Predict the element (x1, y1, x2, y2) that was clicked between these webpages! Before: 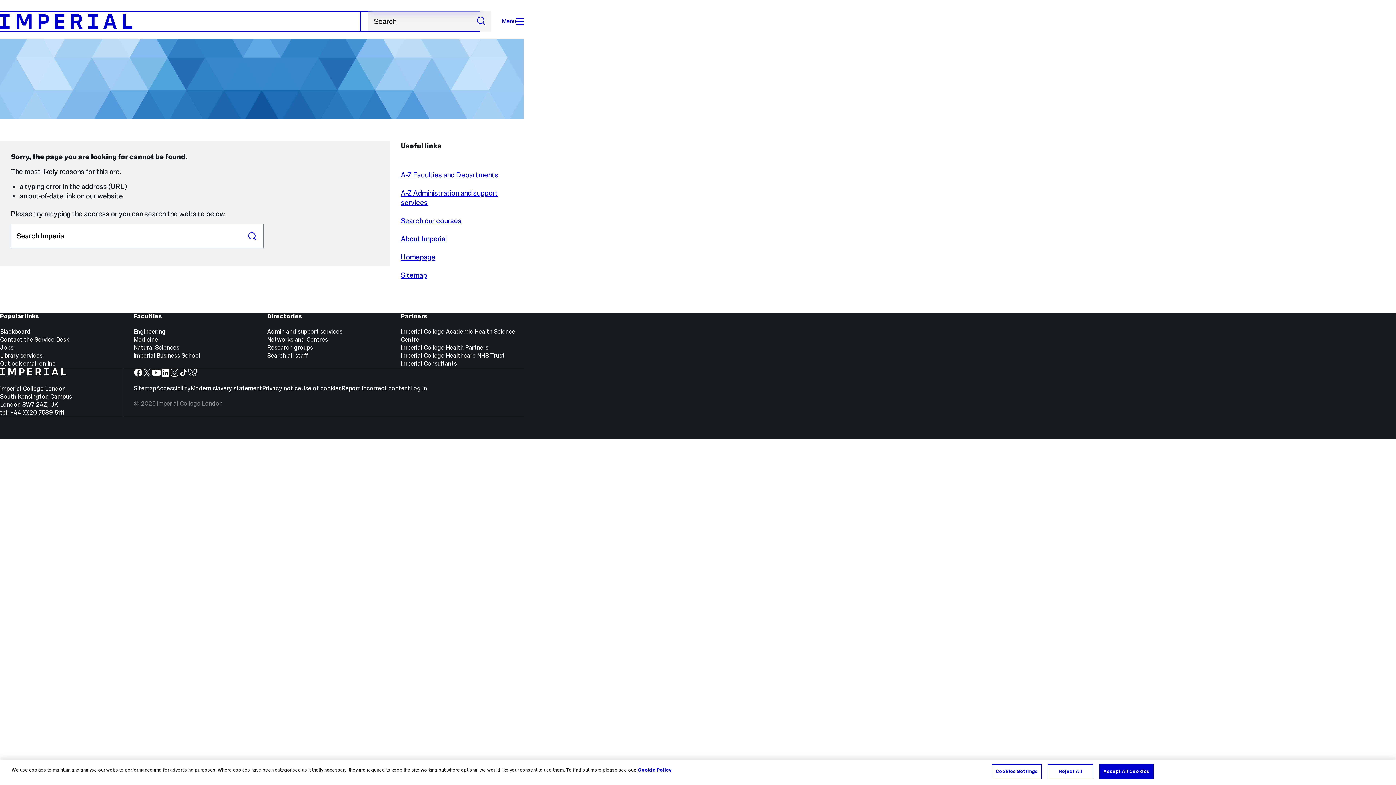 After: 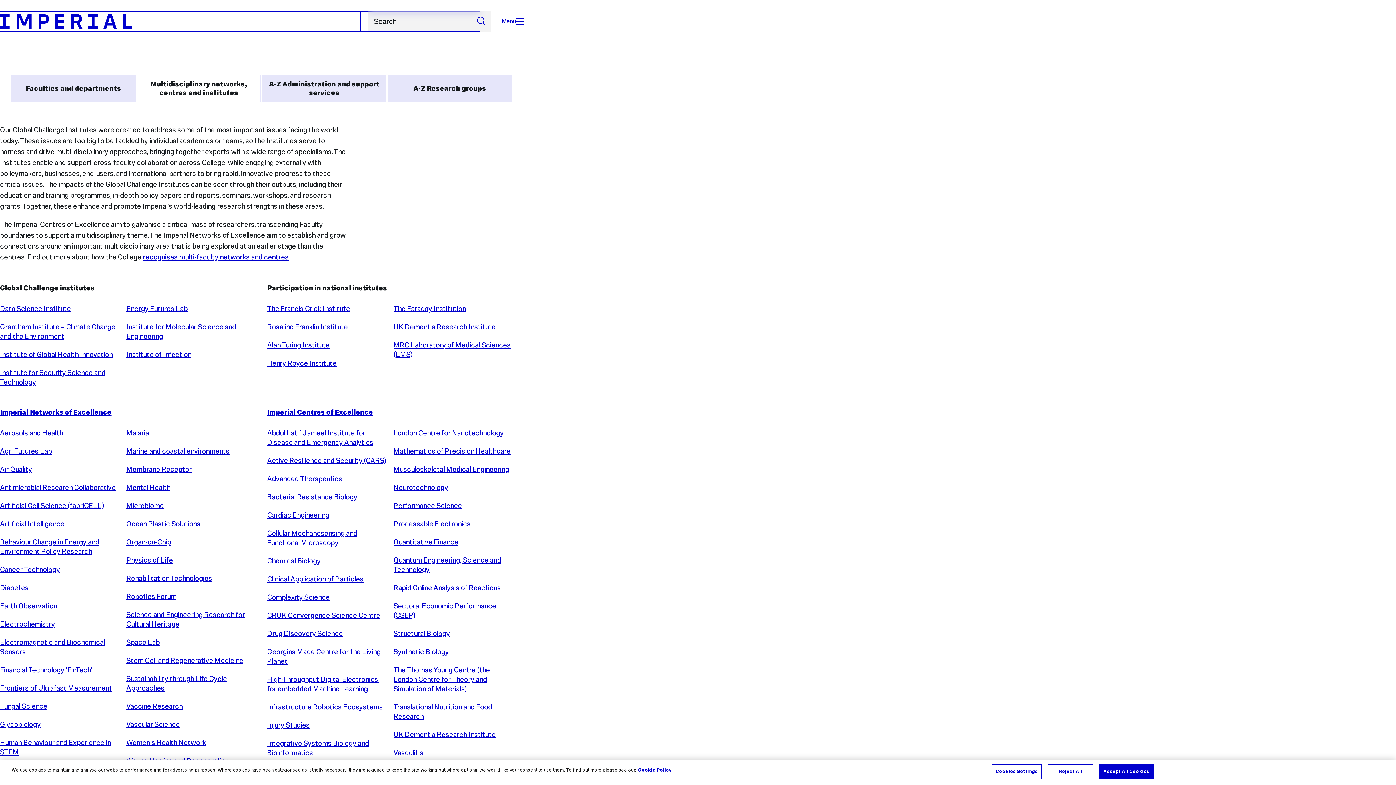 Action: label: Networks and Centres bbox: (267, 336, 328, 343)